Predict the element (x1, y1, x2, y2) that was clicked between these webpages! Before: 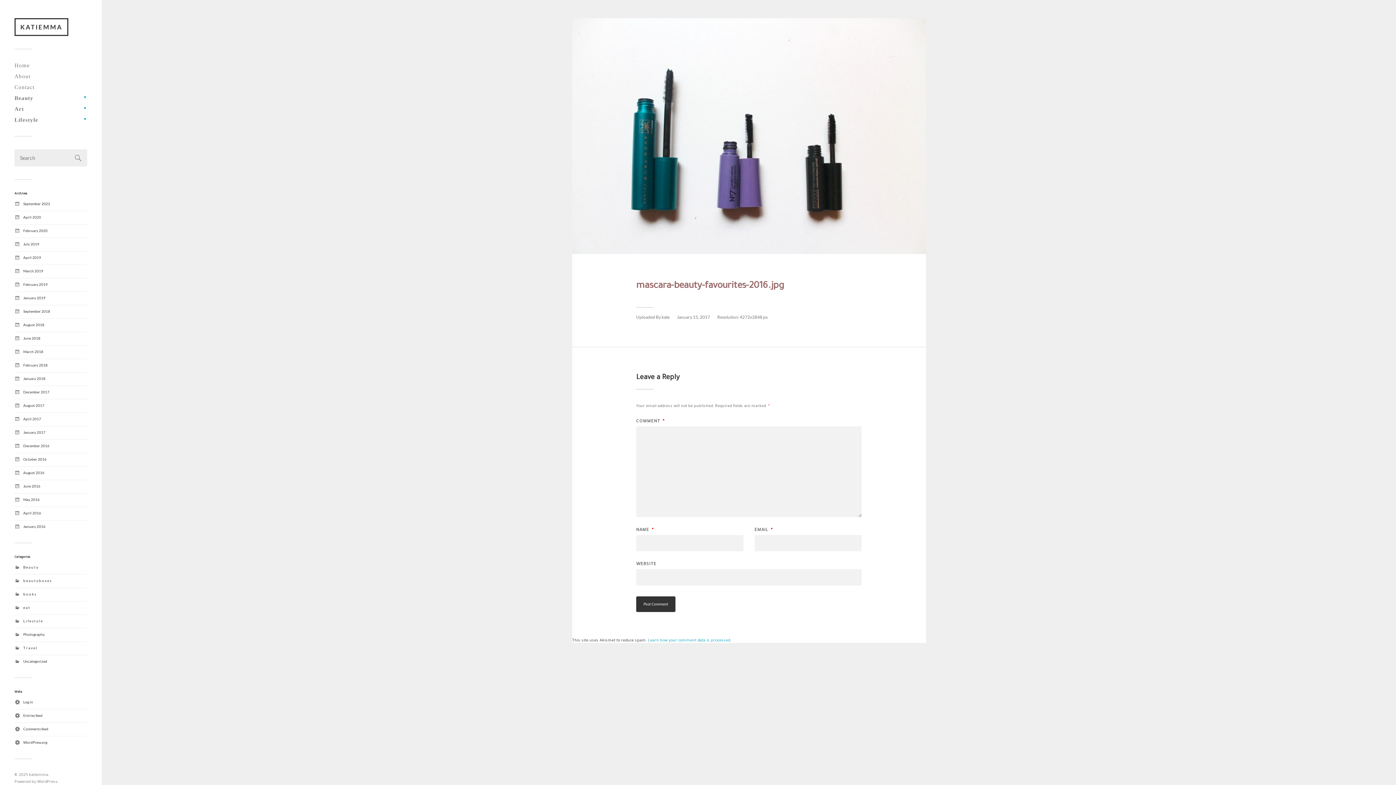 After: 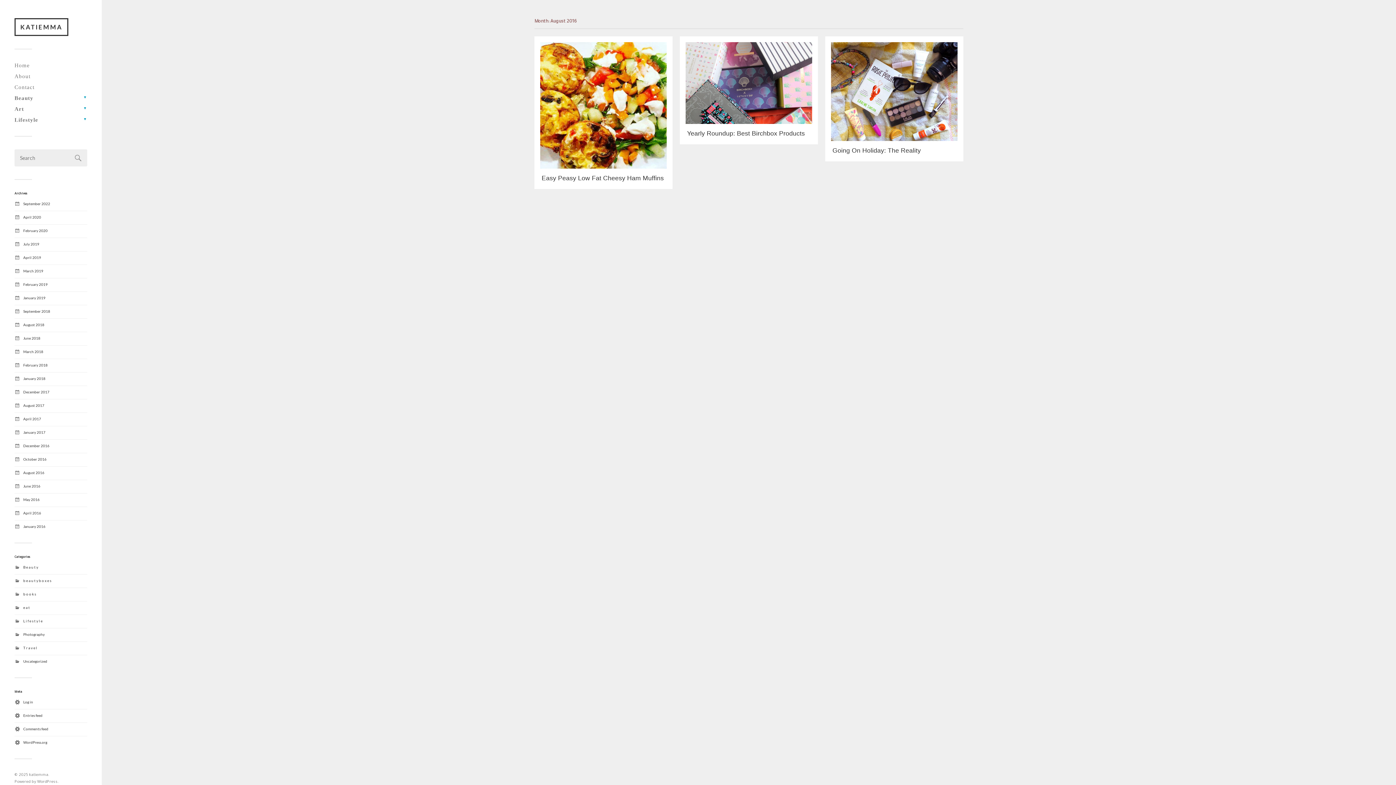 Action: label: August 2016 bbox: (23, 470, 44, 475)